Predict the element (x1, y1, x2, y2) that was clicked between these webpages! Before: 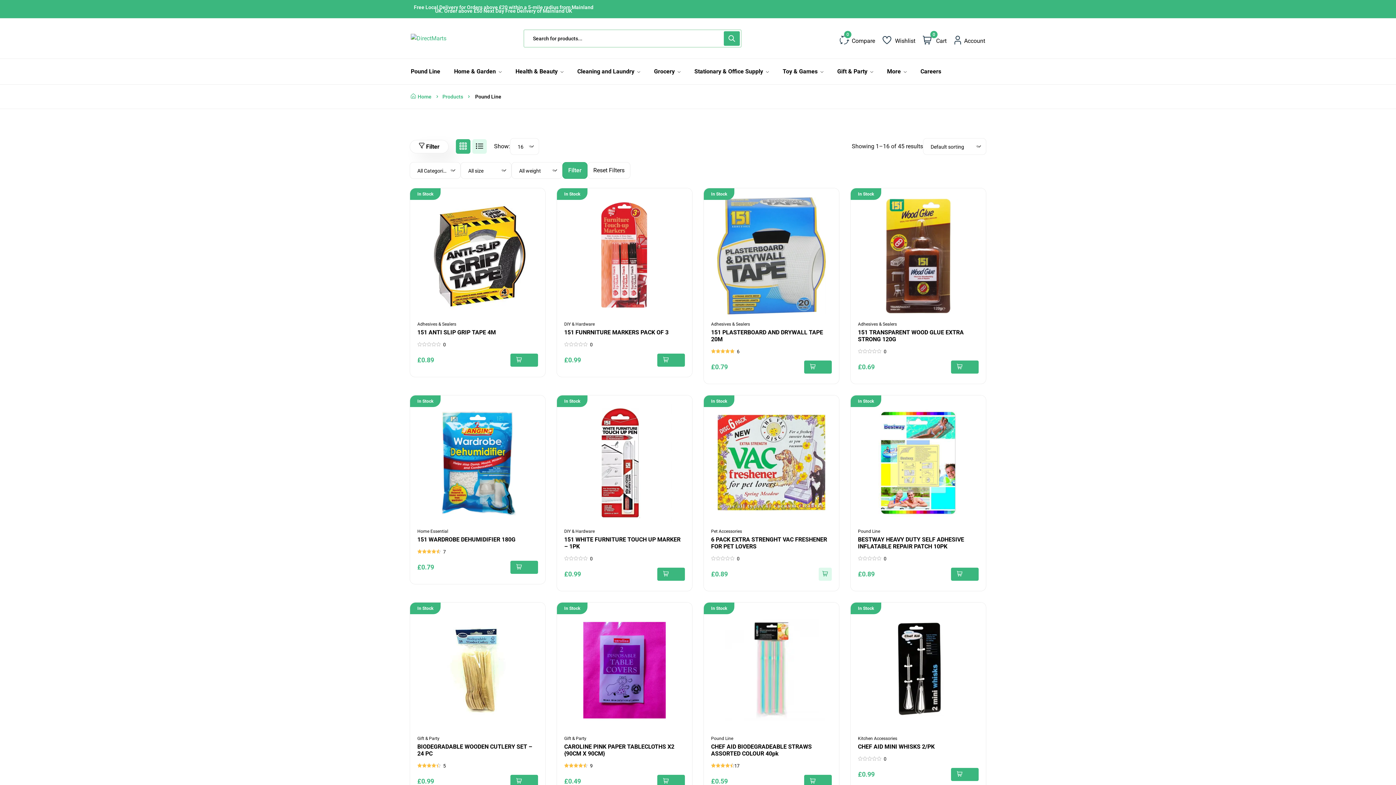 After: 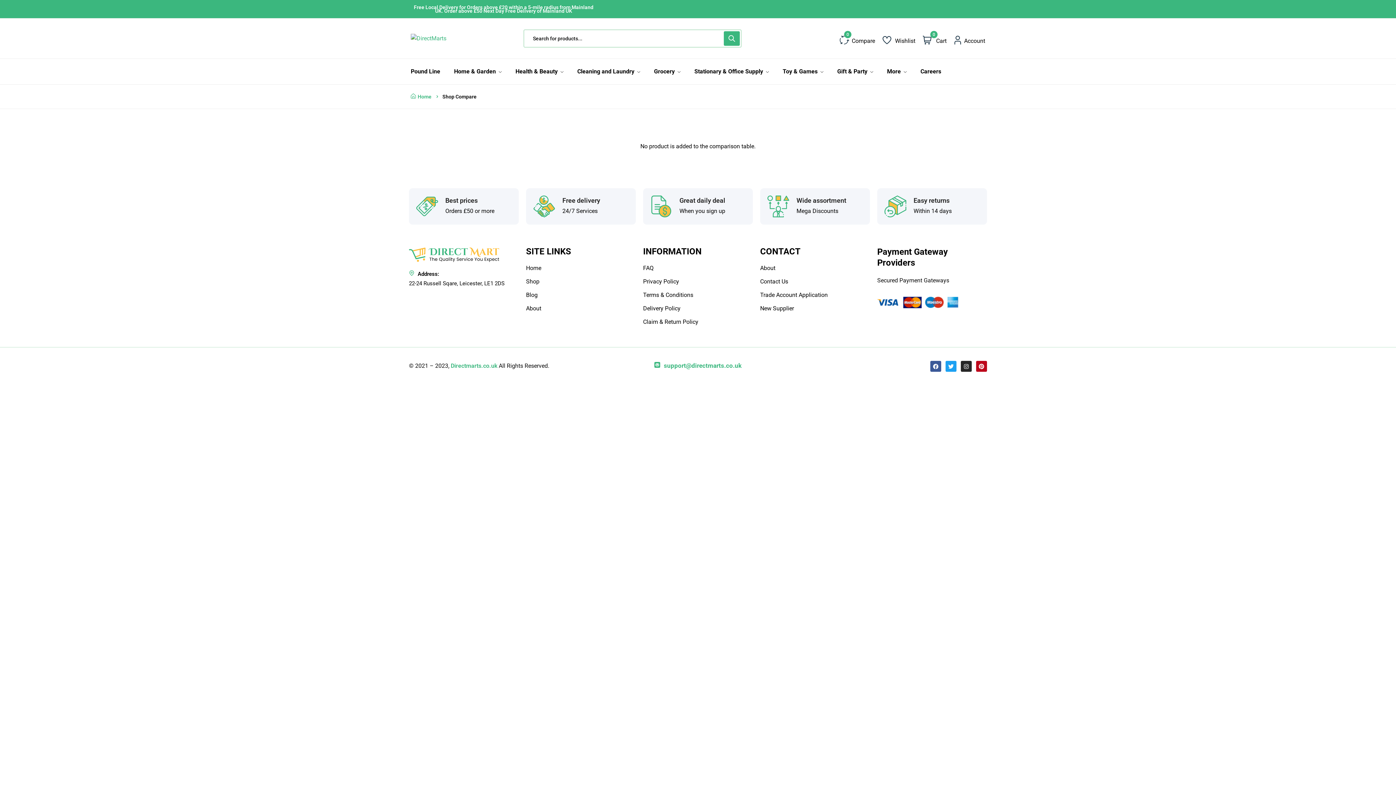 Action: label:  Compare bbox: (840, 33, 875, 44)